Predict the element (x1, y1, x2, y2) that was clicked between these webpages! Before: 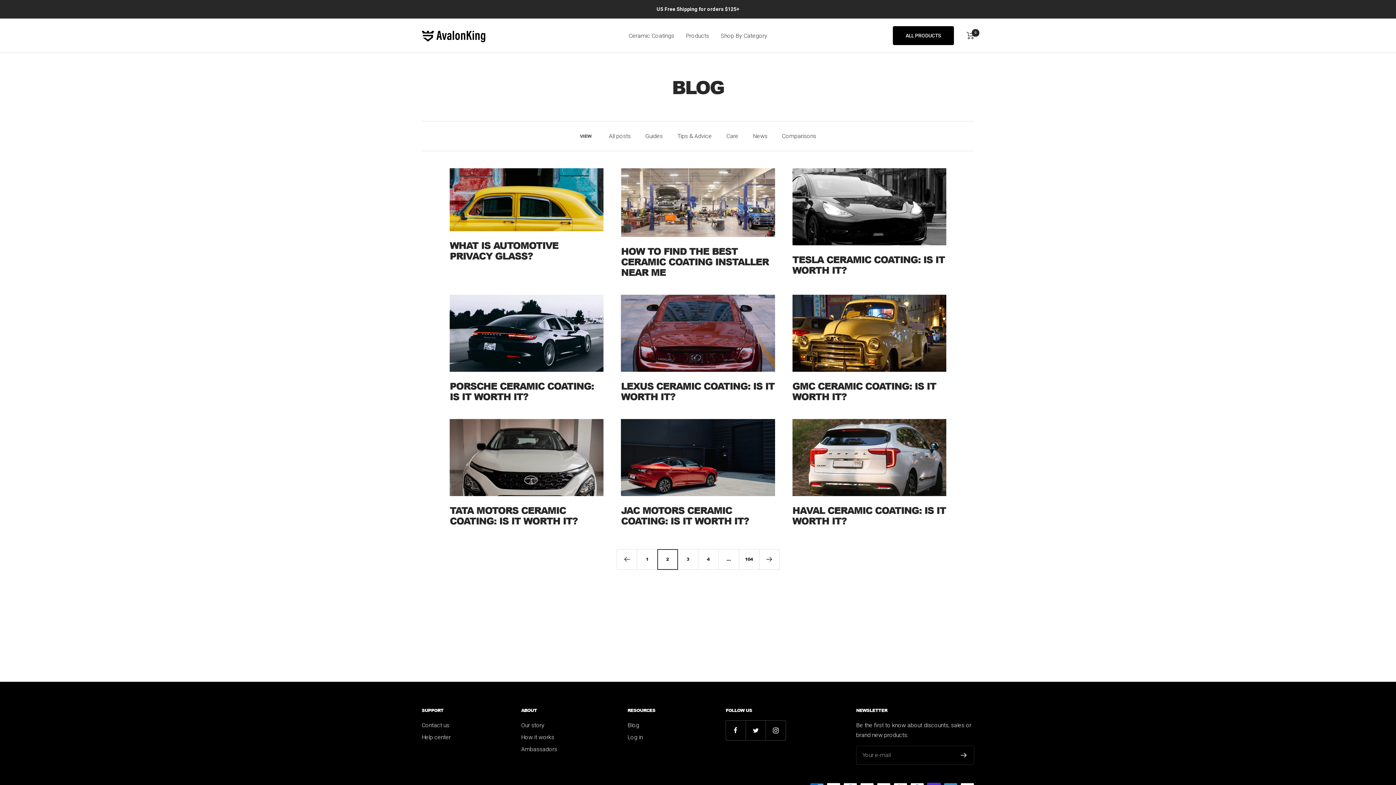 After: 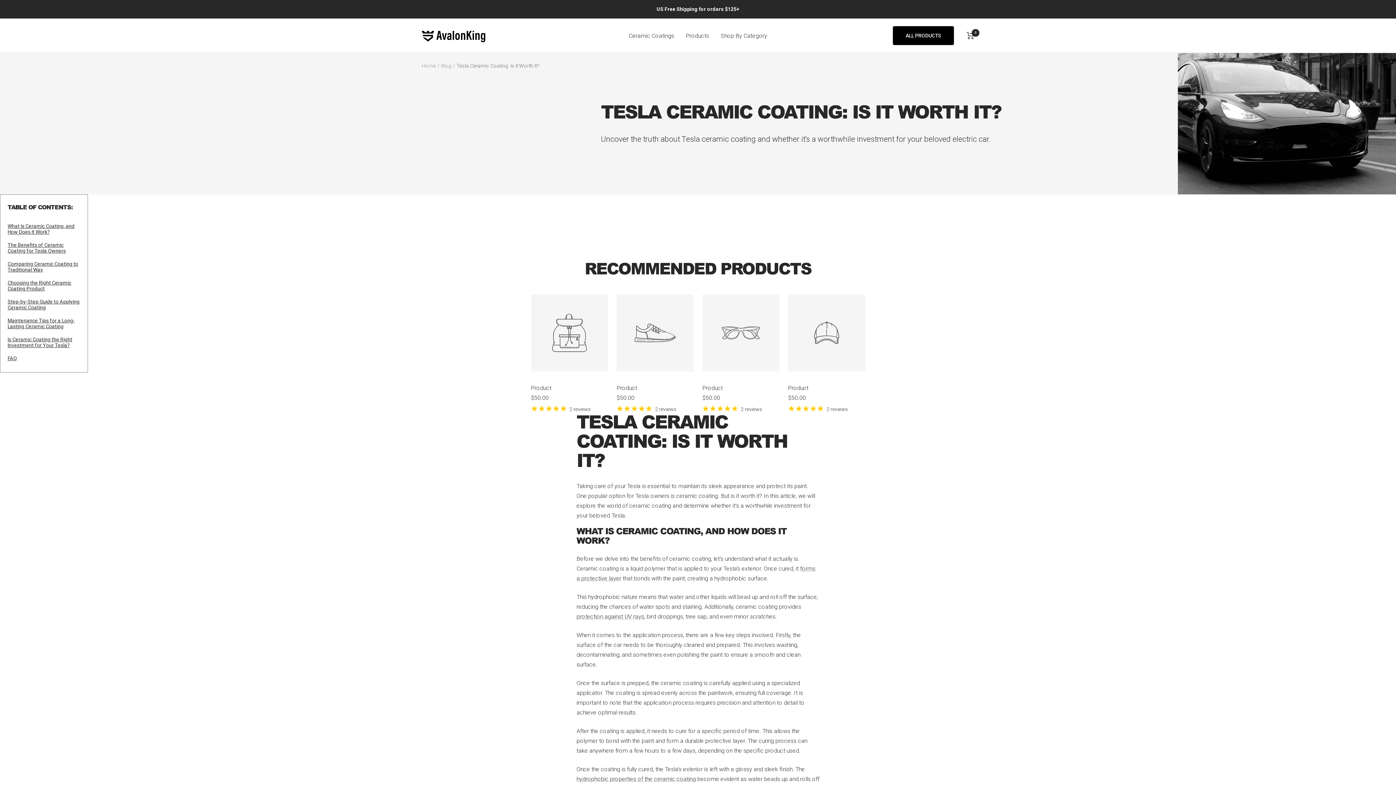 Action: bbox: (792, 252, 945, 276) label: TESLA CERAMIC COATING: IS IT WORTH IT?